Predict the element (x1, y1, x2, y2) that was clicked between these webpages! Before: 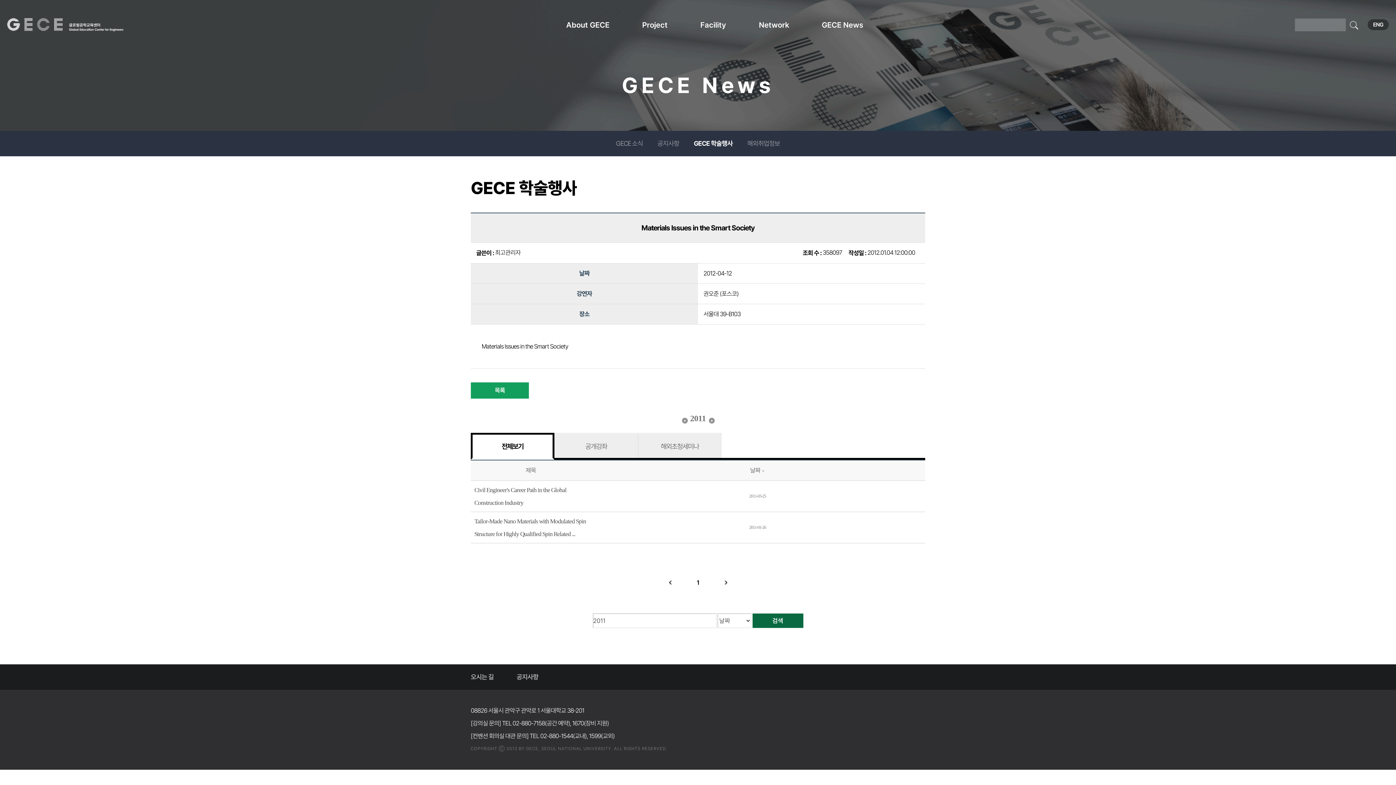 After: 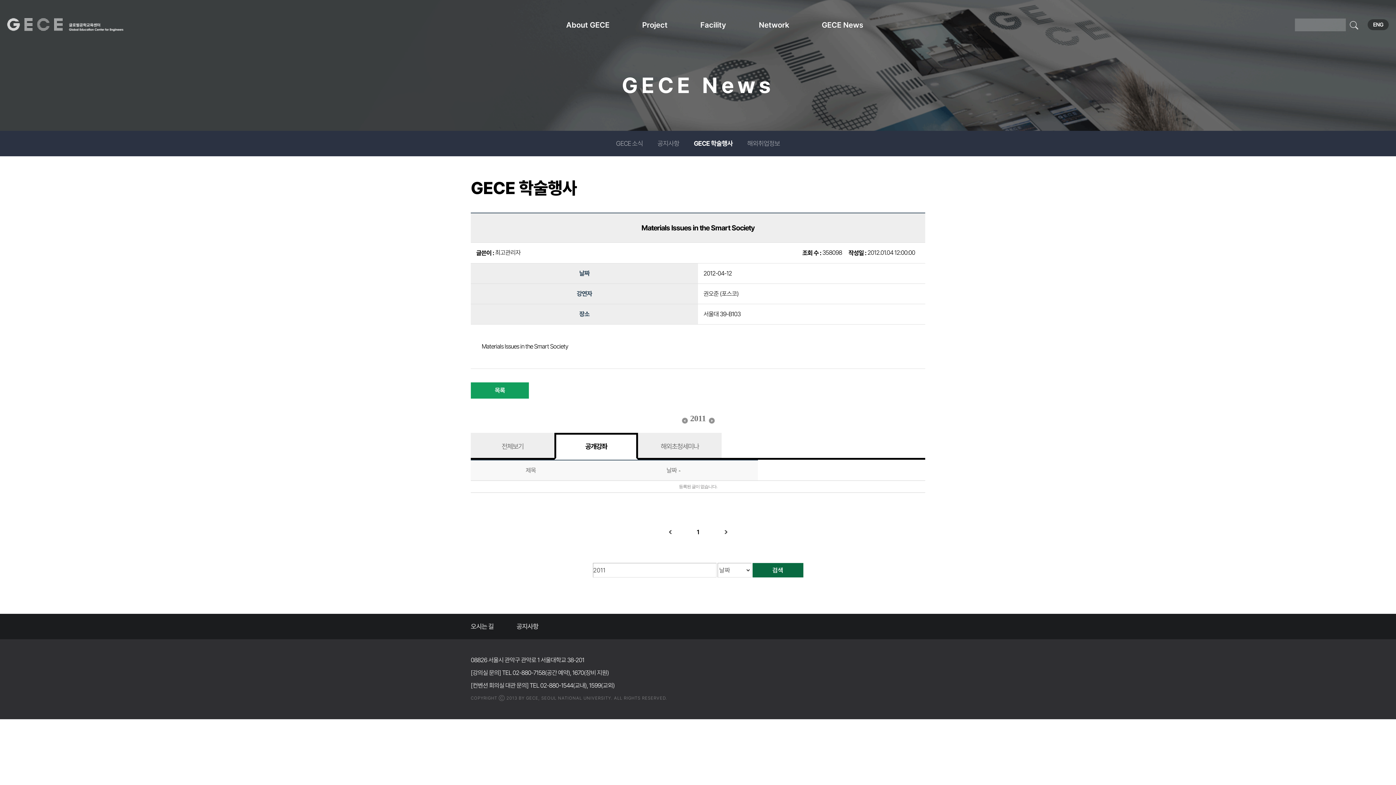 Action: bbox: (556, 434, 636, 458) label: 공개강좌